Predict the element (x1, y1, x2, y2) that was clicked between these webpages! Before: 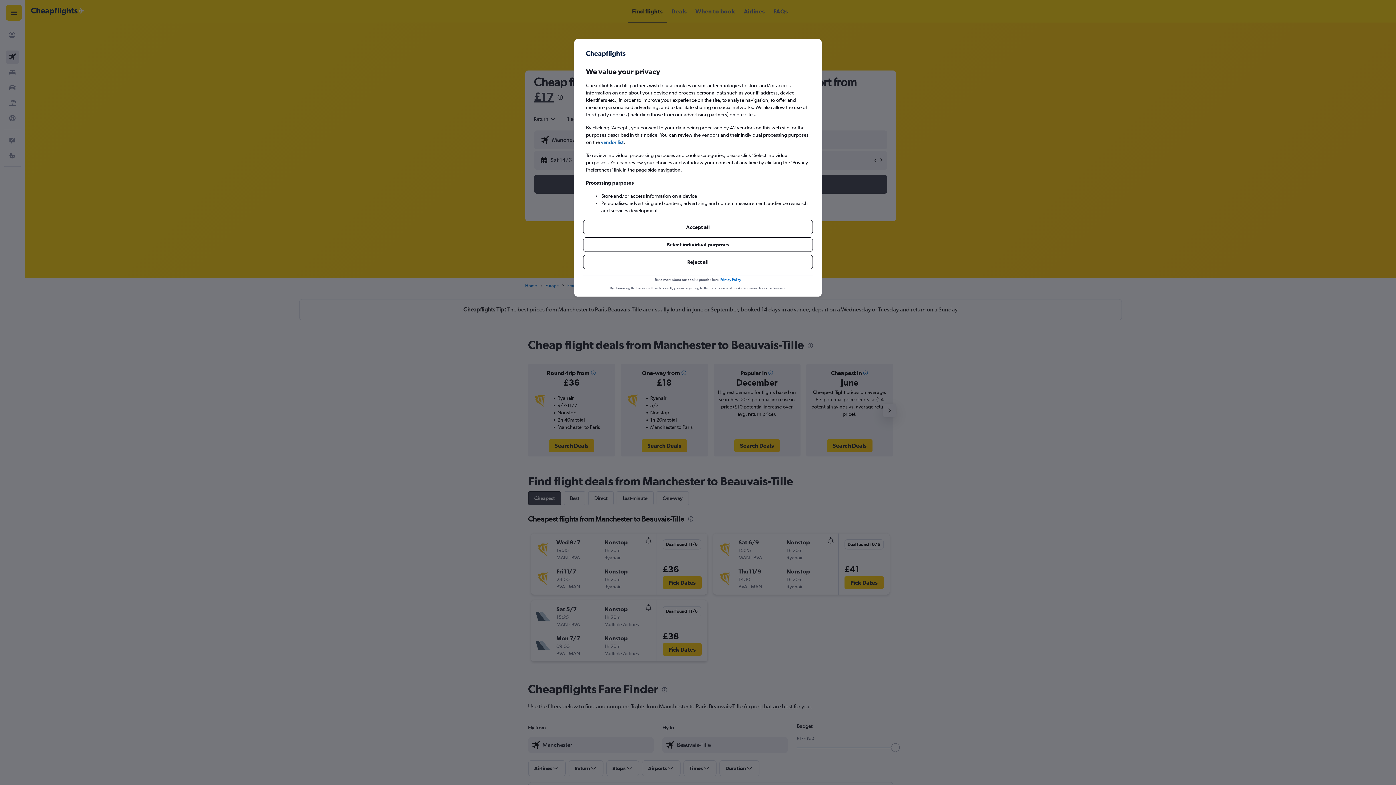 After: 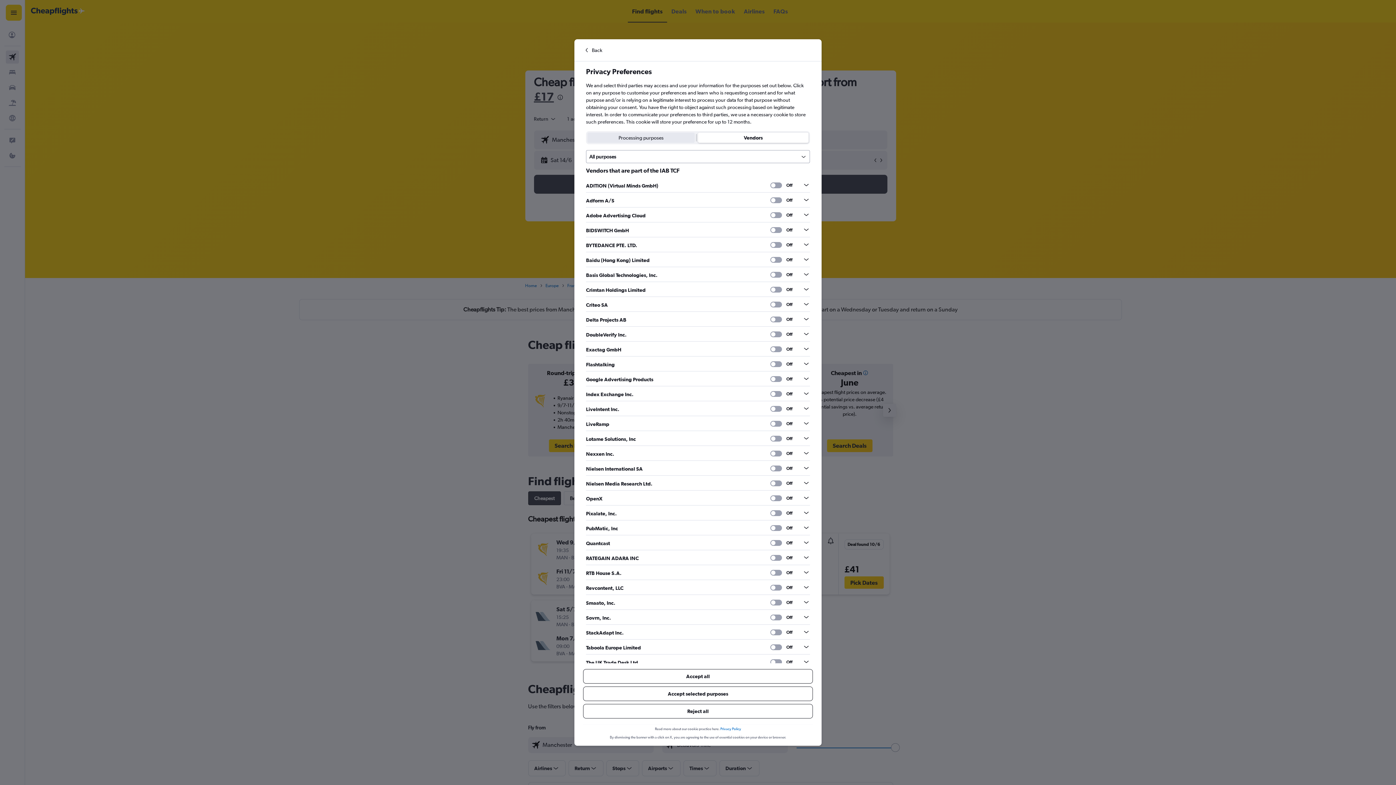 Action: bbox: (601, 138, 623, 145) label: vendor list